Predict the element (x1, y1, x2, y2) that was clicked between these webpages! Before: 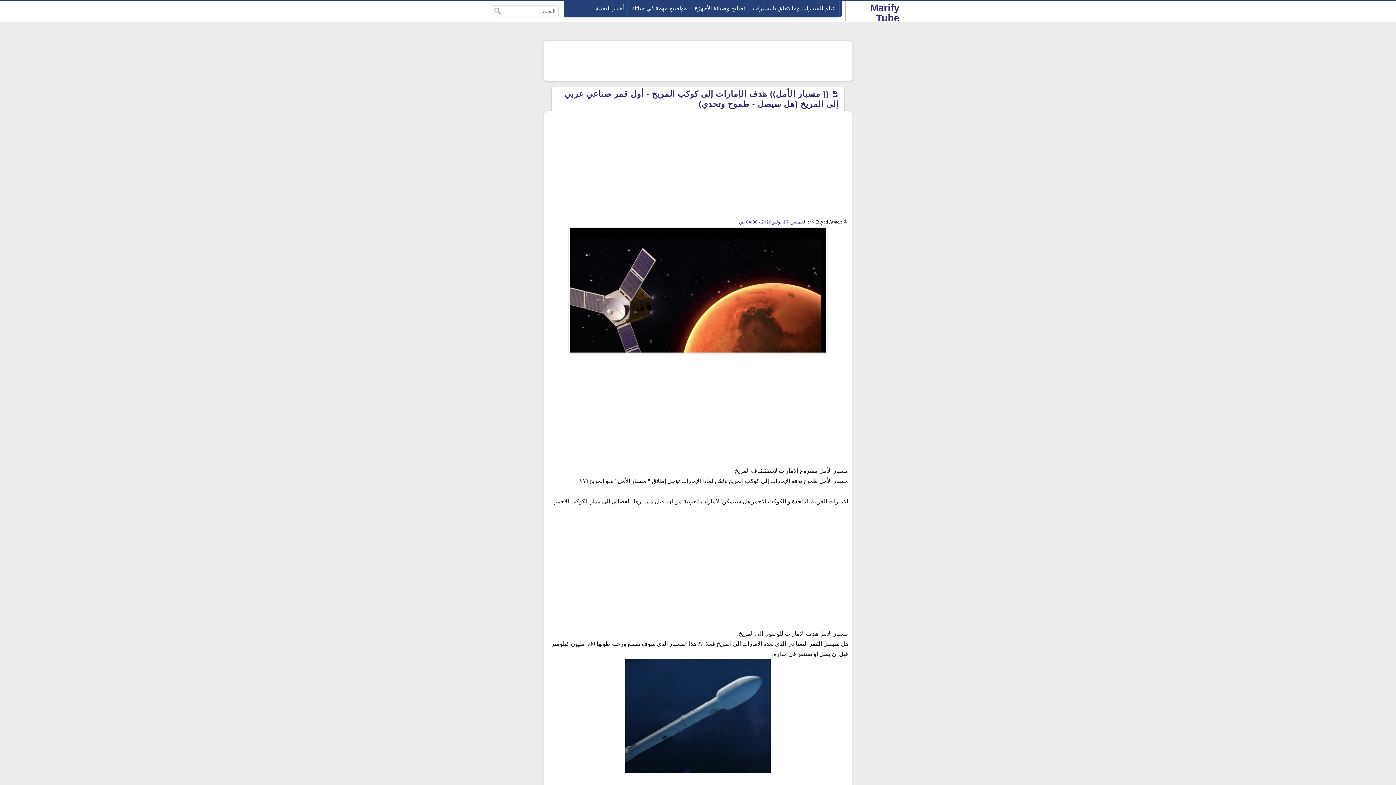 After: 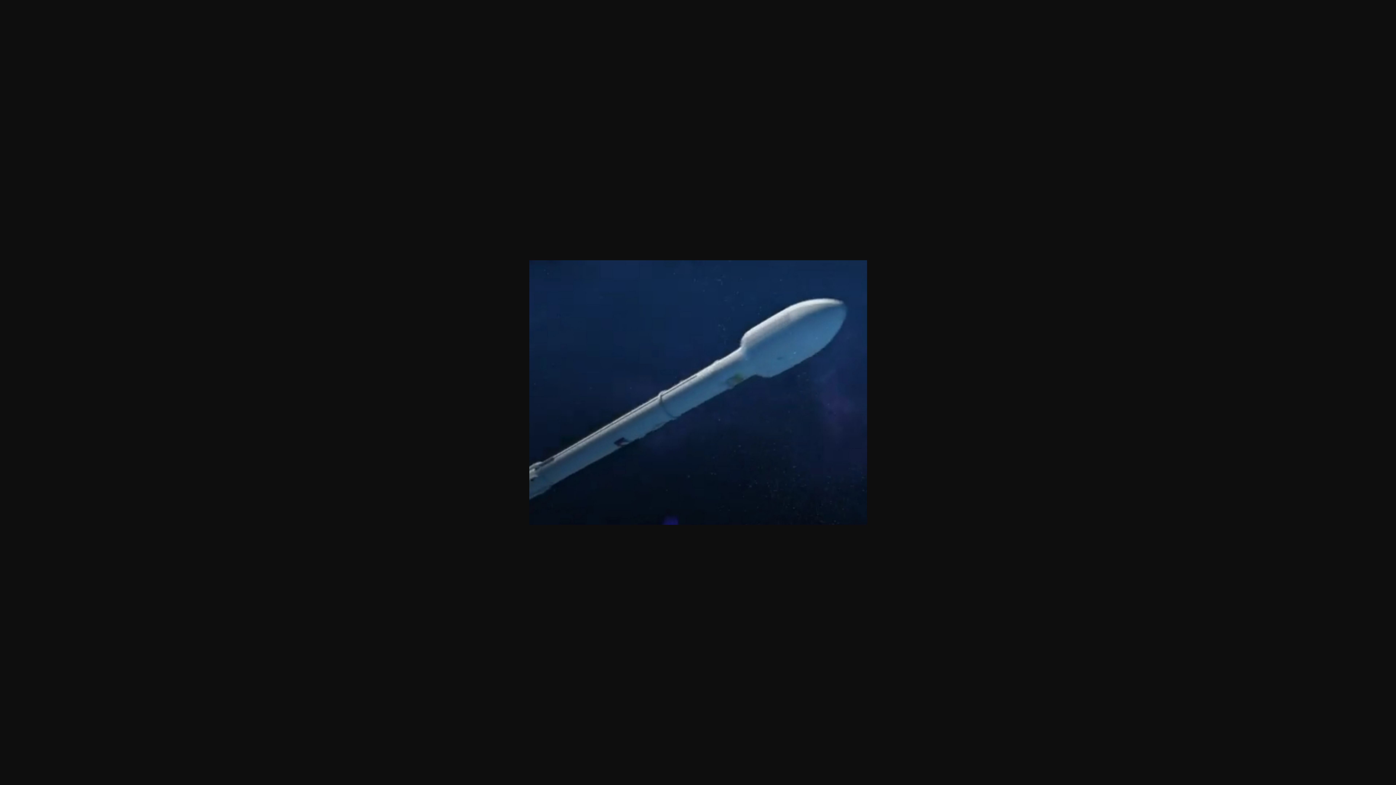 Action: bbox: (625, 768, 770, 774)